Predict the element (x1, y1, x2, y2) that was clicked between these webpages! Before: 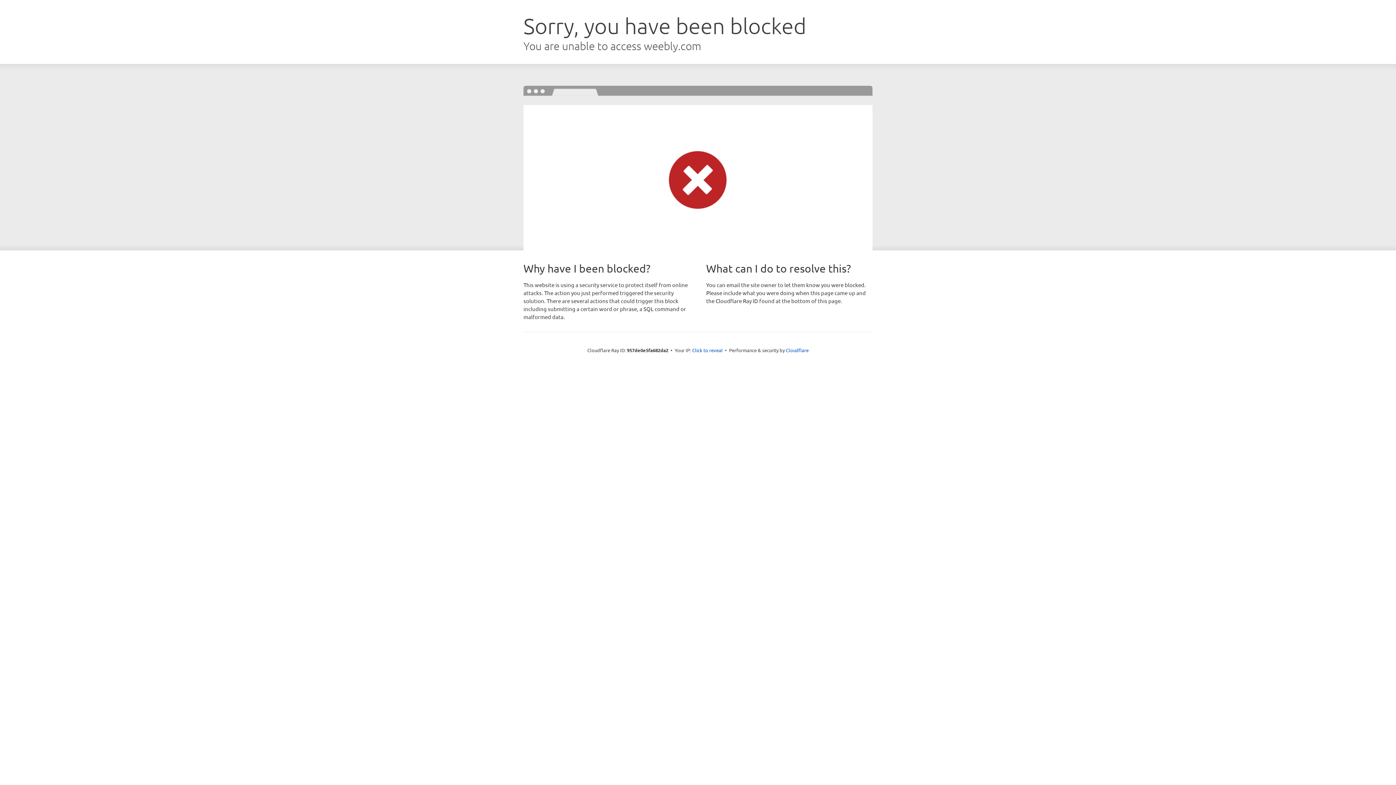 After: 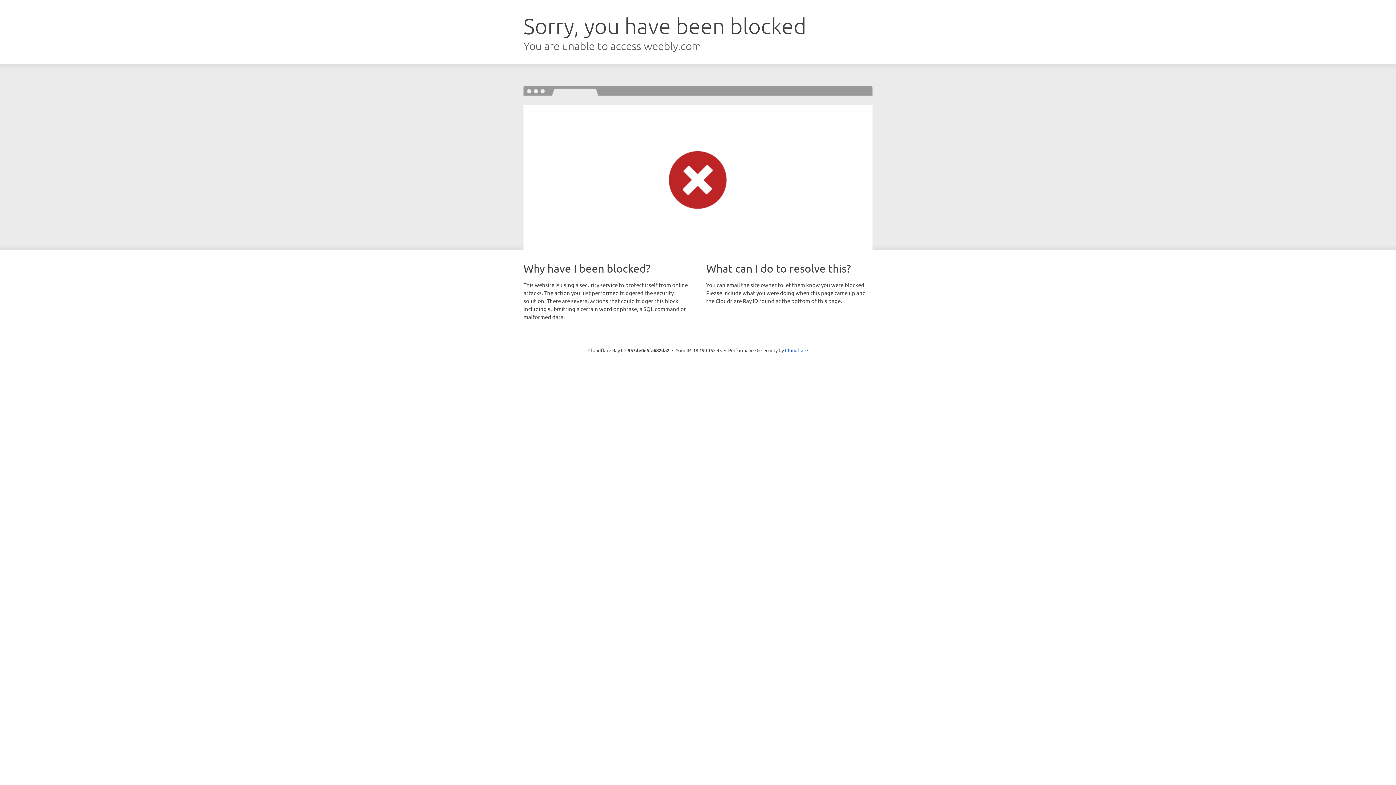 Action: bbox: (692, 346, 722, 353) label: Click to reveal